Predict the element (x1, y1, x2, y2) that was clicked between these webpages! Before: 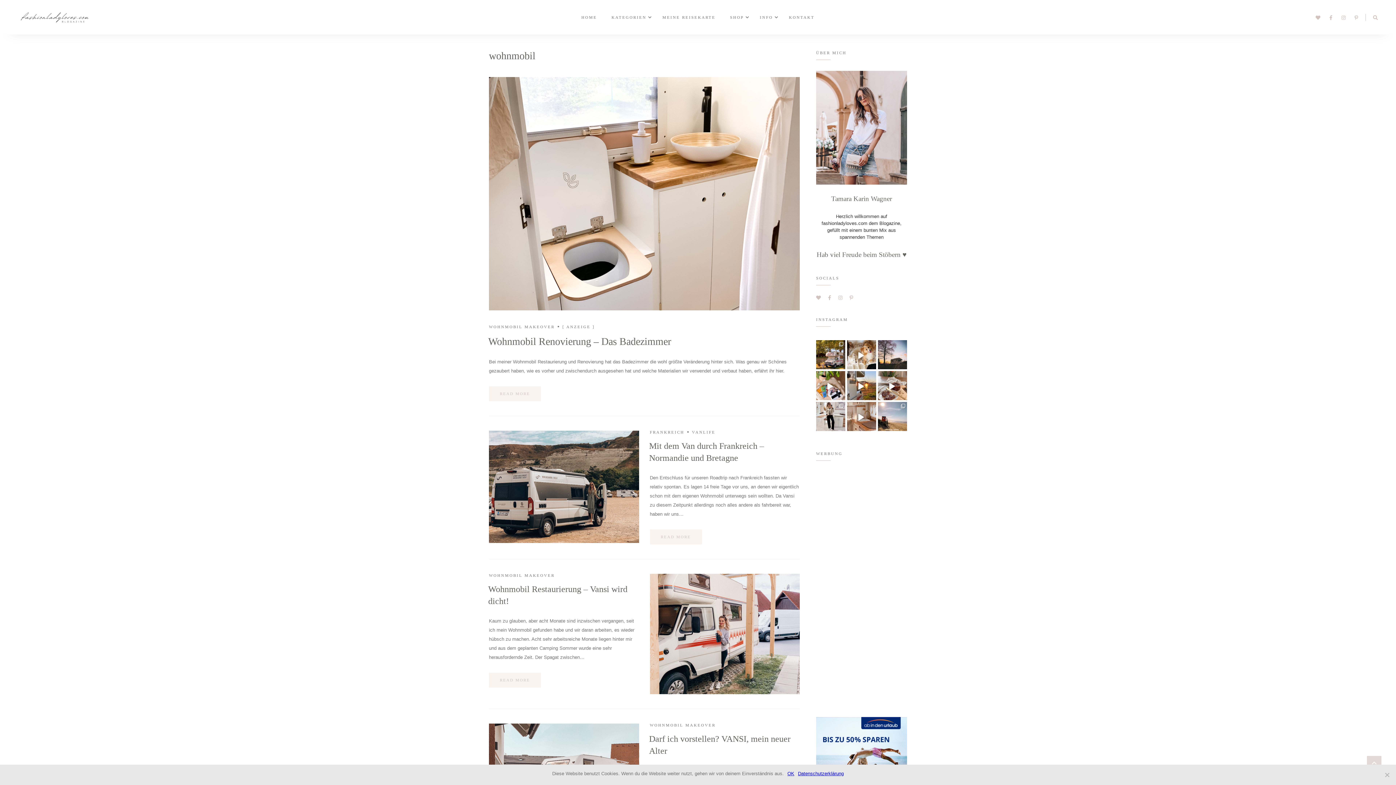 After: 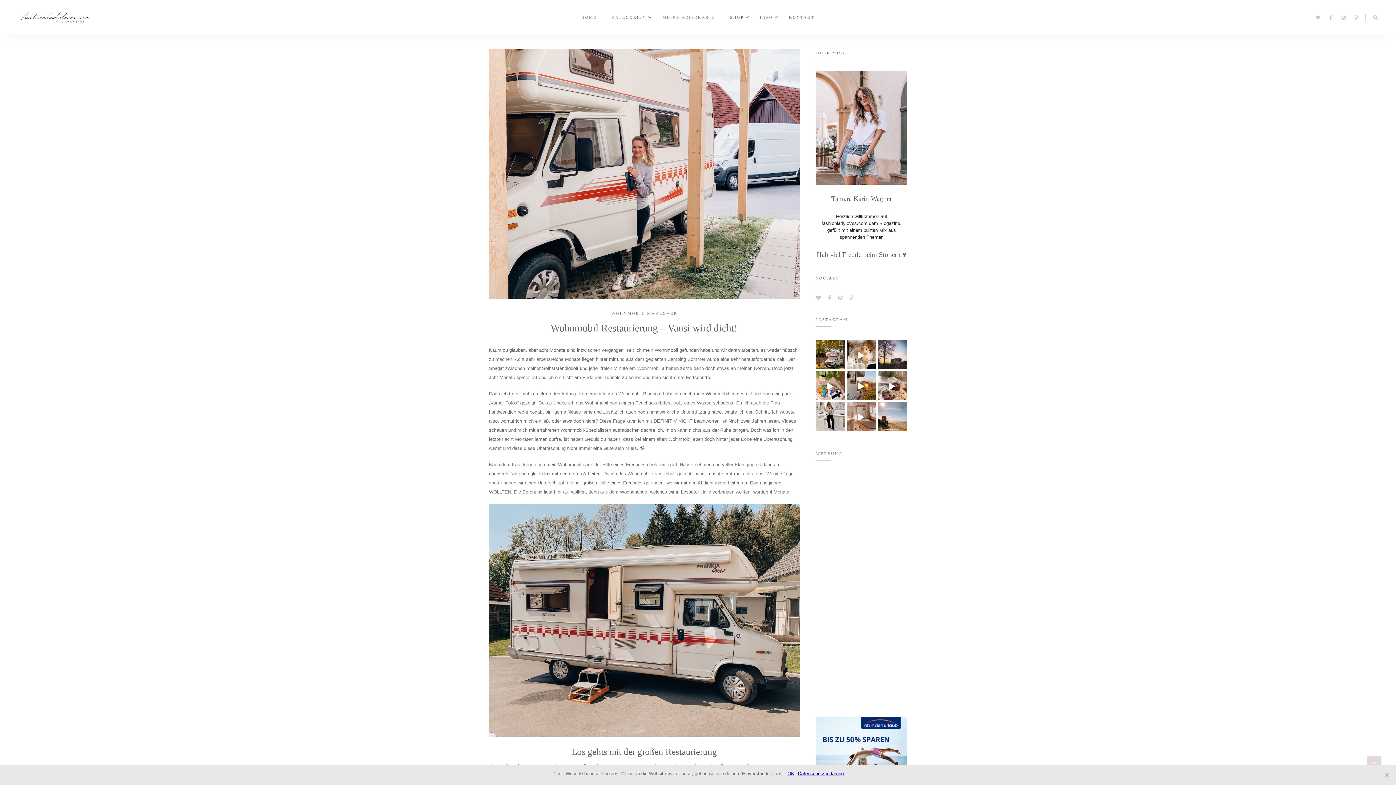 Action: bbox: (650, 574, 800, 694)